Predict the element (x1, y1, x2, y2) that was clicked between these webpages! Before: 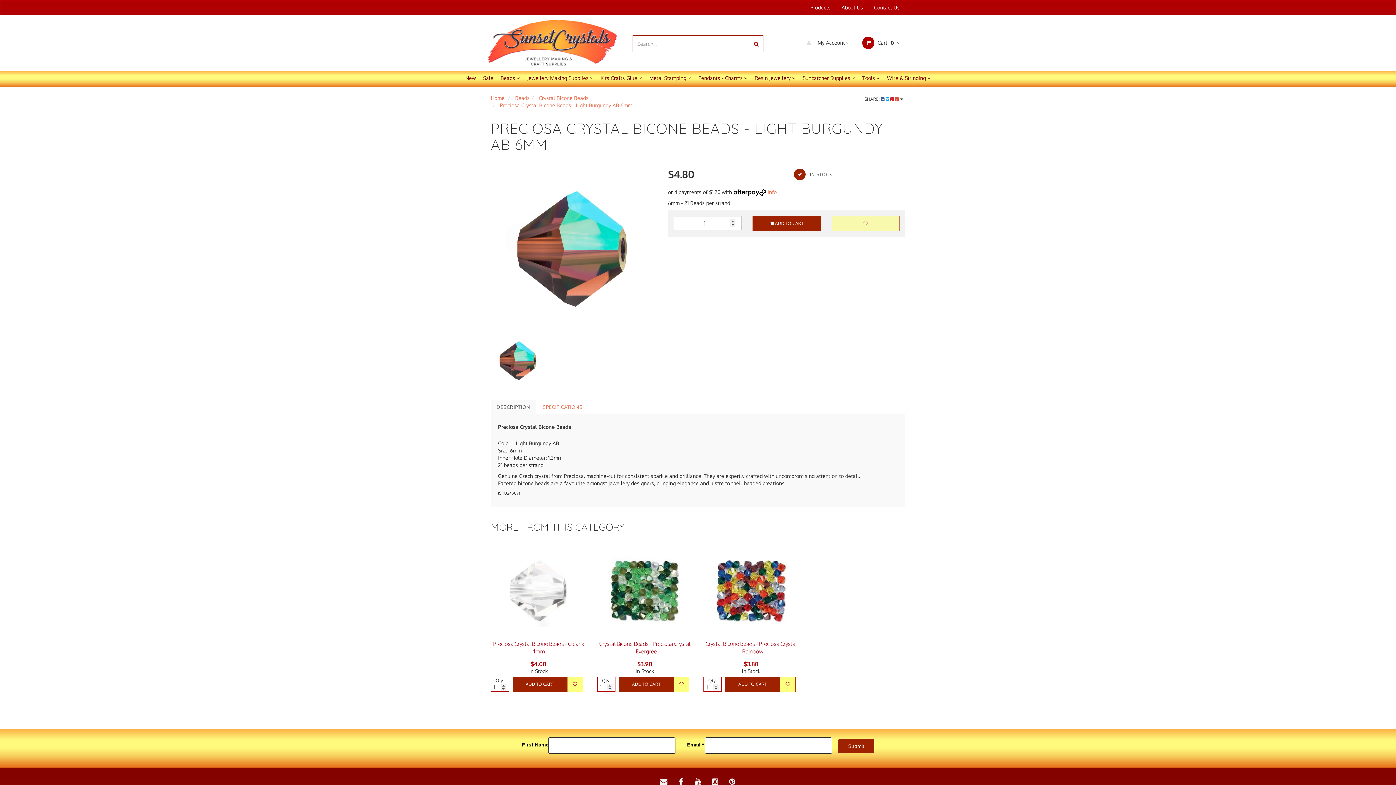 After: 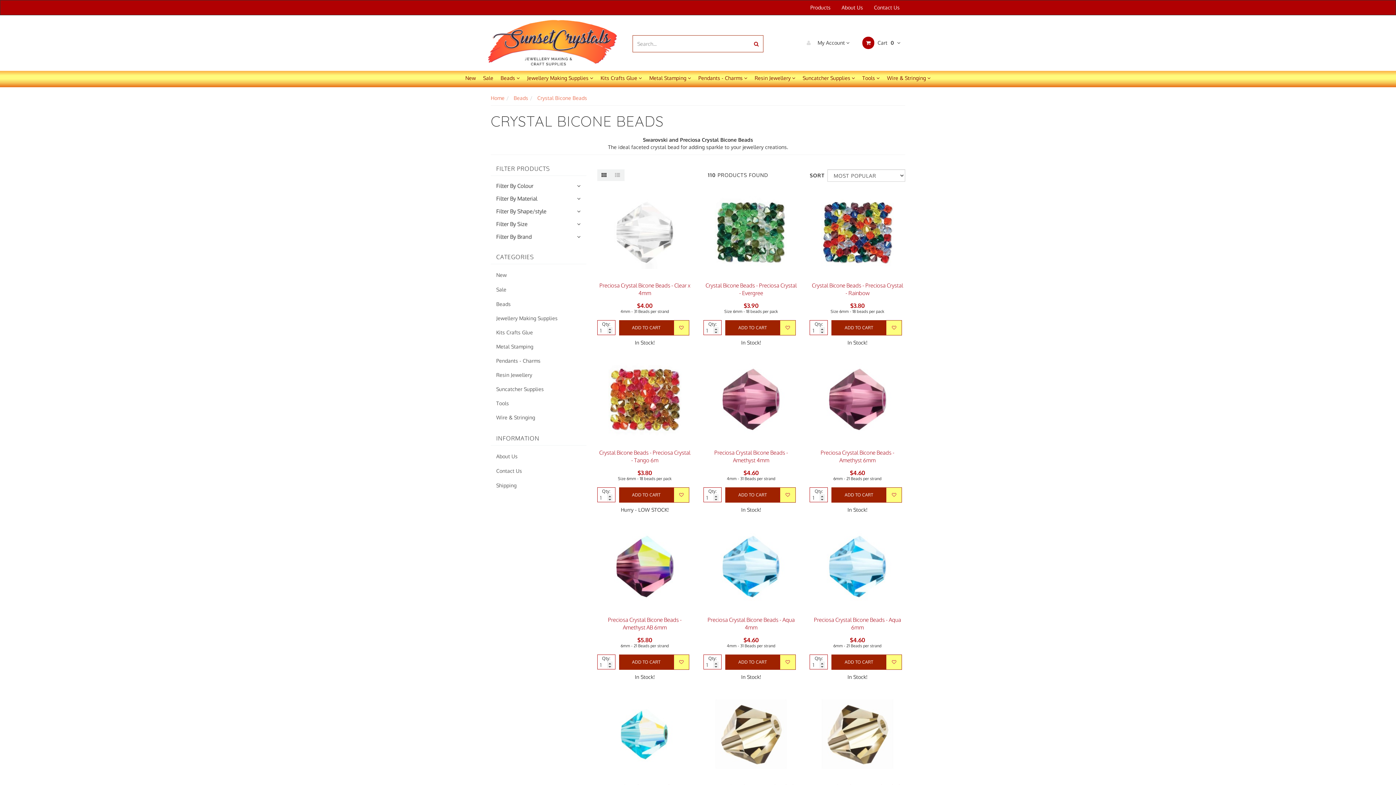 Action: bbox: (538, 94, 588, 101) label: Crystal Bicone Beads